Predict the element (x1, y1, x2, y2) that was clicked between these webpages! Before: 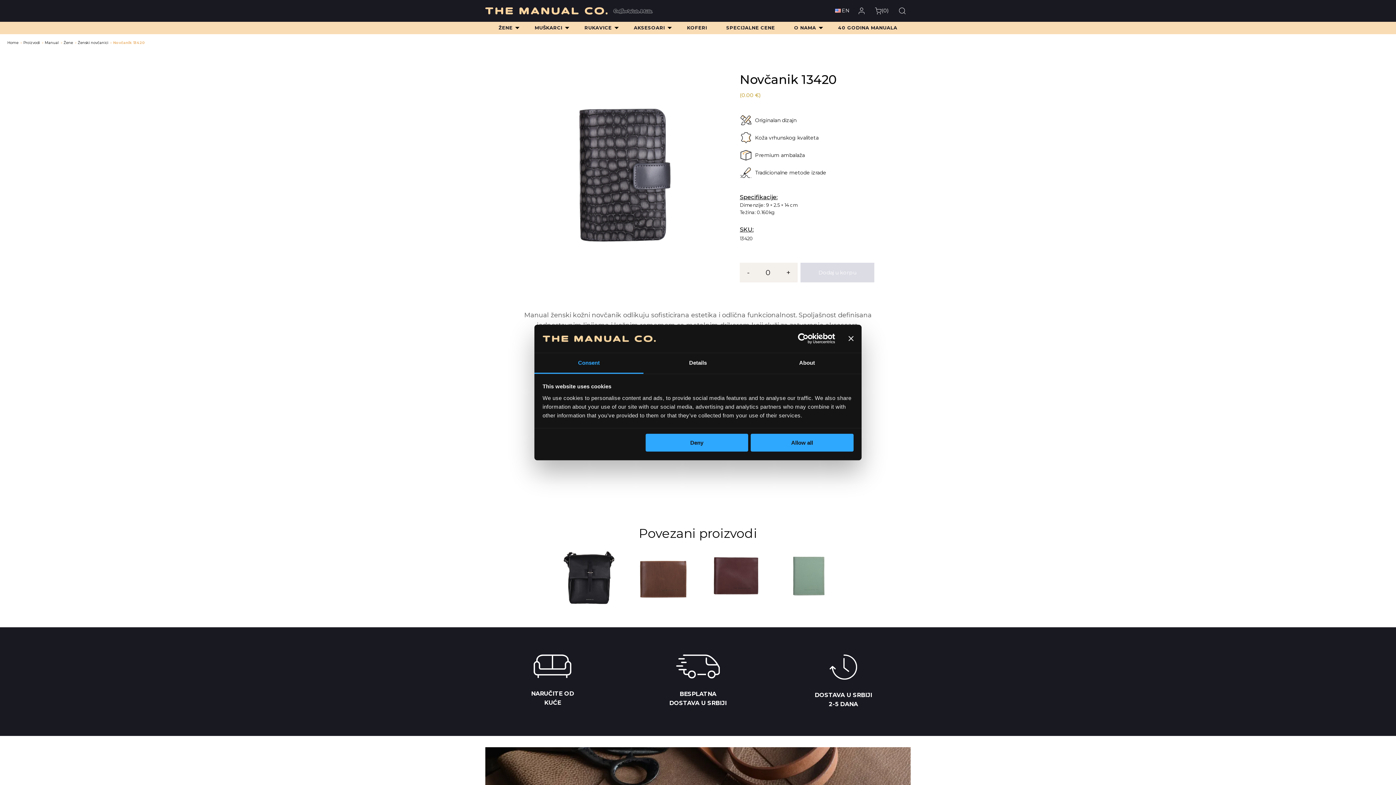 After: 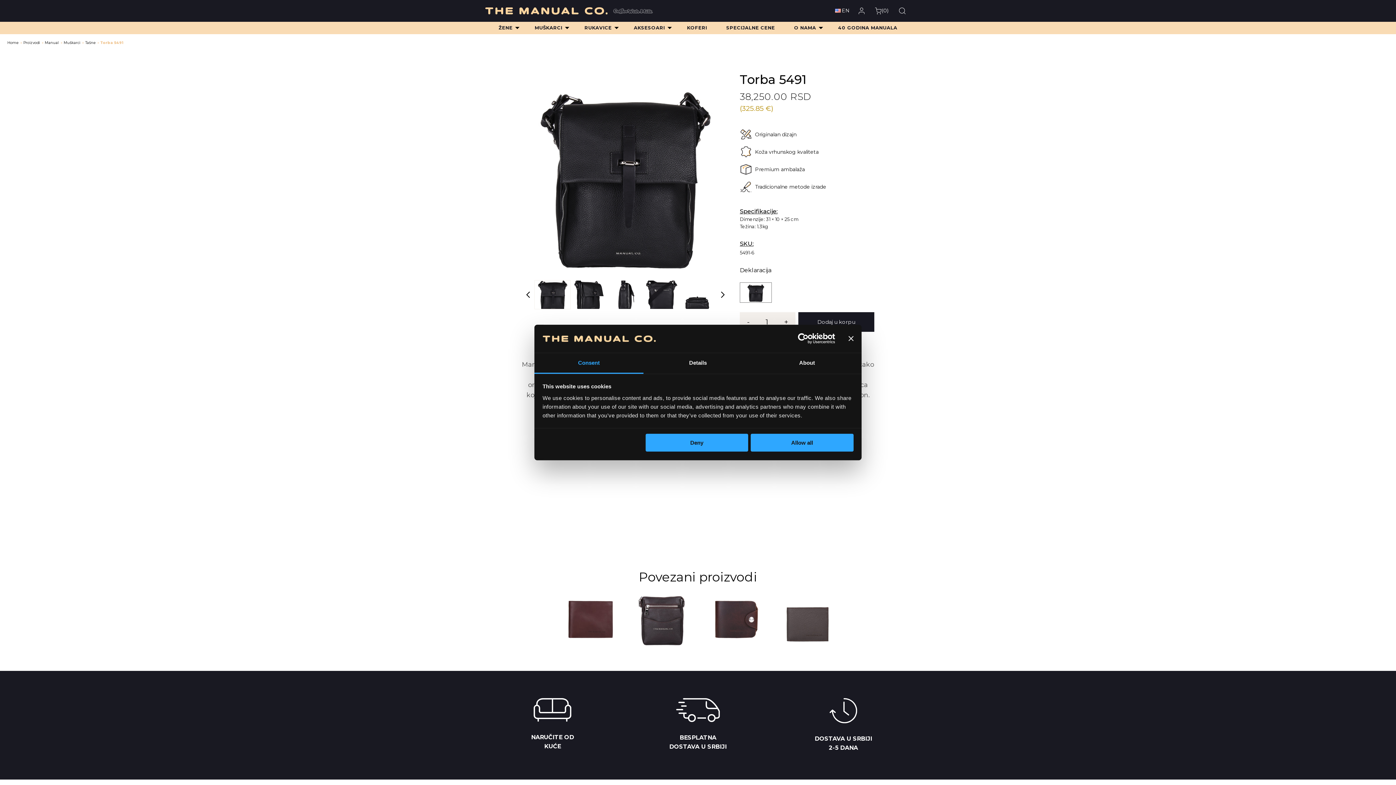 Action: bbox: (558, 545, 620, 607)